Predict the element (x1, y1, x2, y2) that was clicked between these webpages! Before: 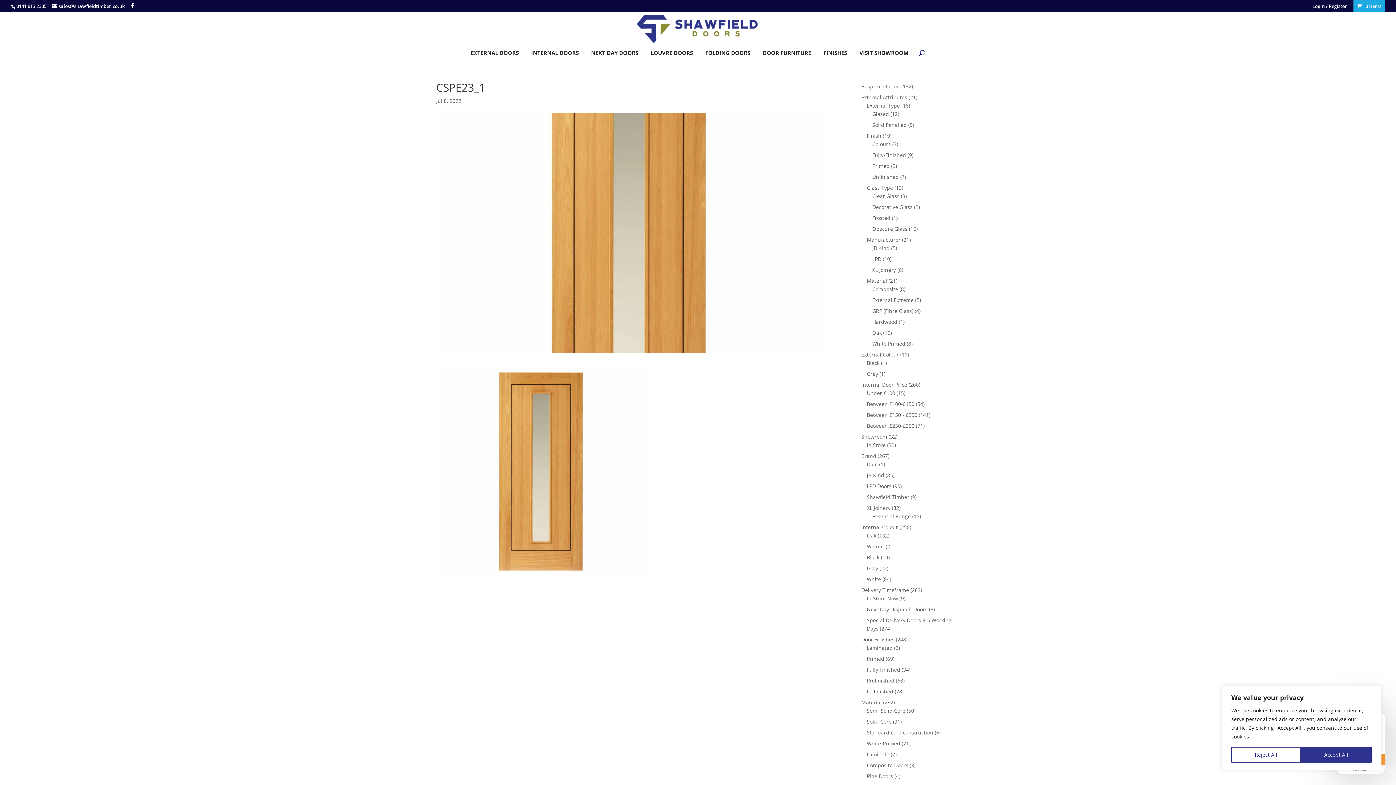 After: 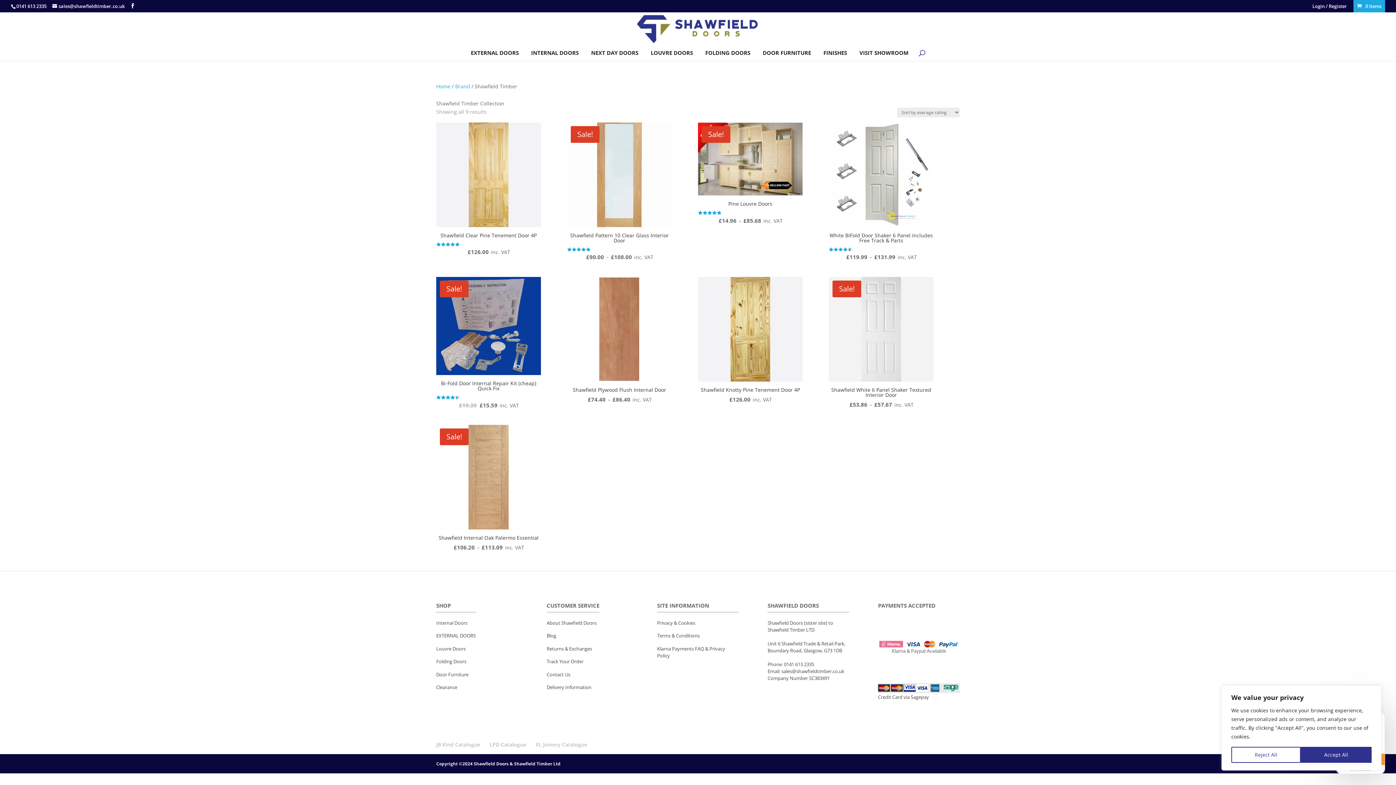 Action: label: Shawfield Timber bbox: (867, 493, 909, 500)